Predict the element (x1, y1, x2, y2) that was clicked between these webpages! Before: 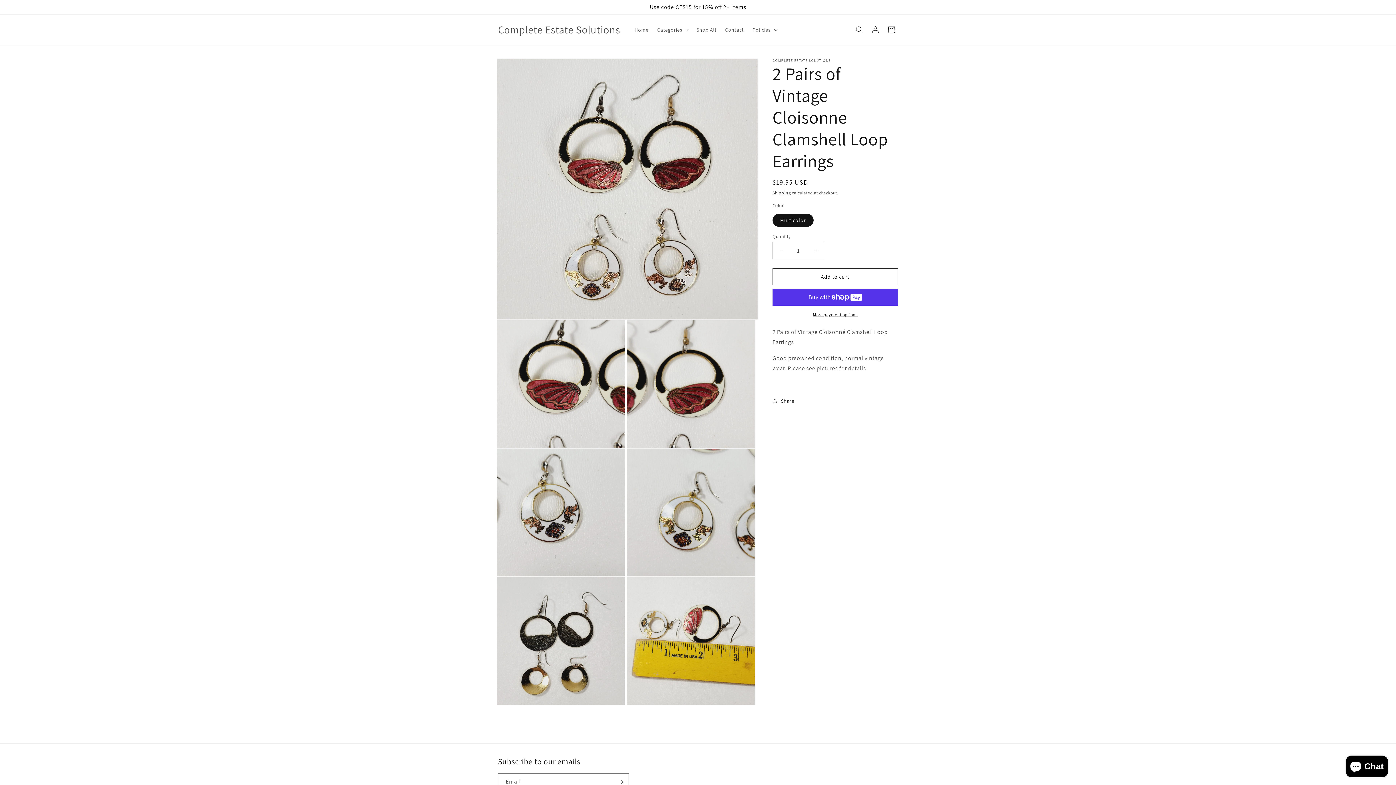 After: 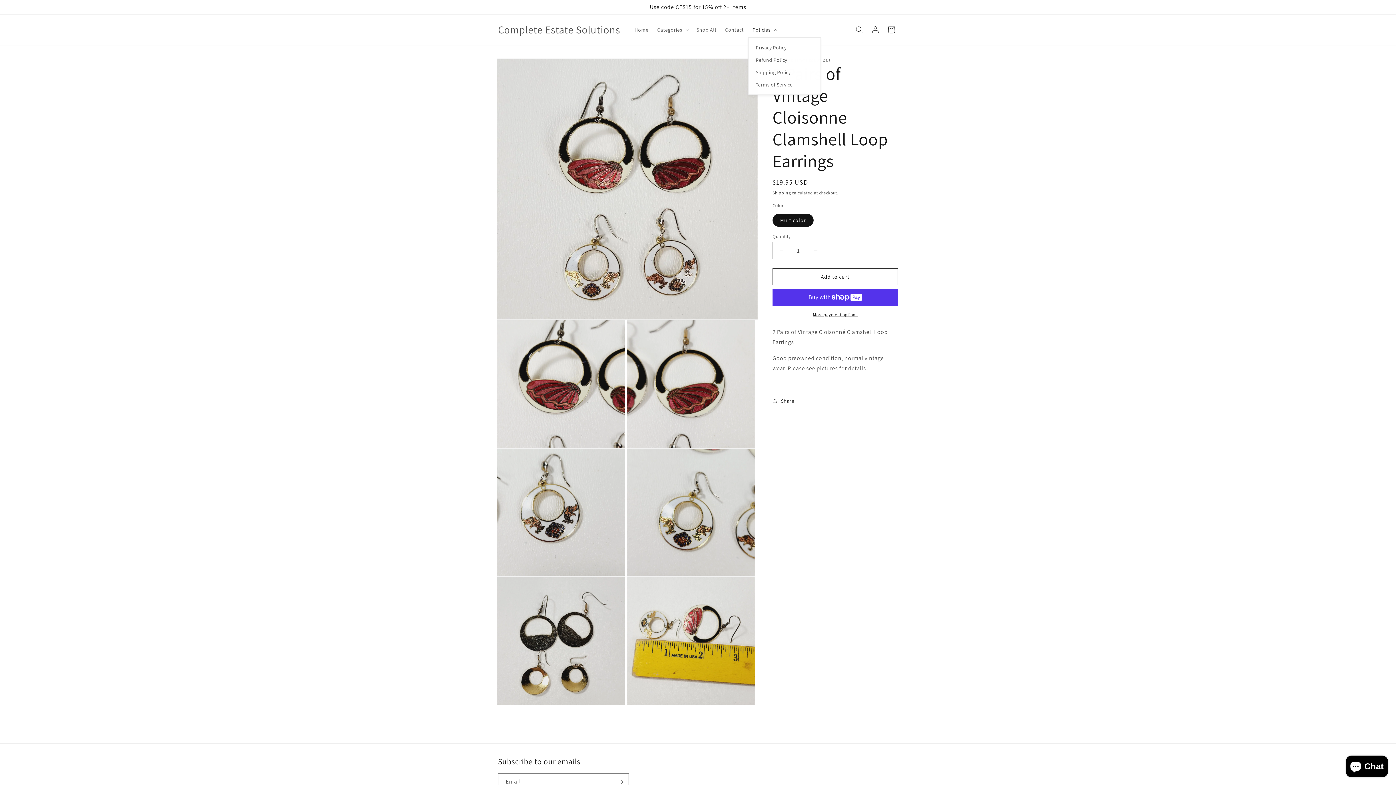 Action: bbox: (748, 22, 780, 37) label: Policies